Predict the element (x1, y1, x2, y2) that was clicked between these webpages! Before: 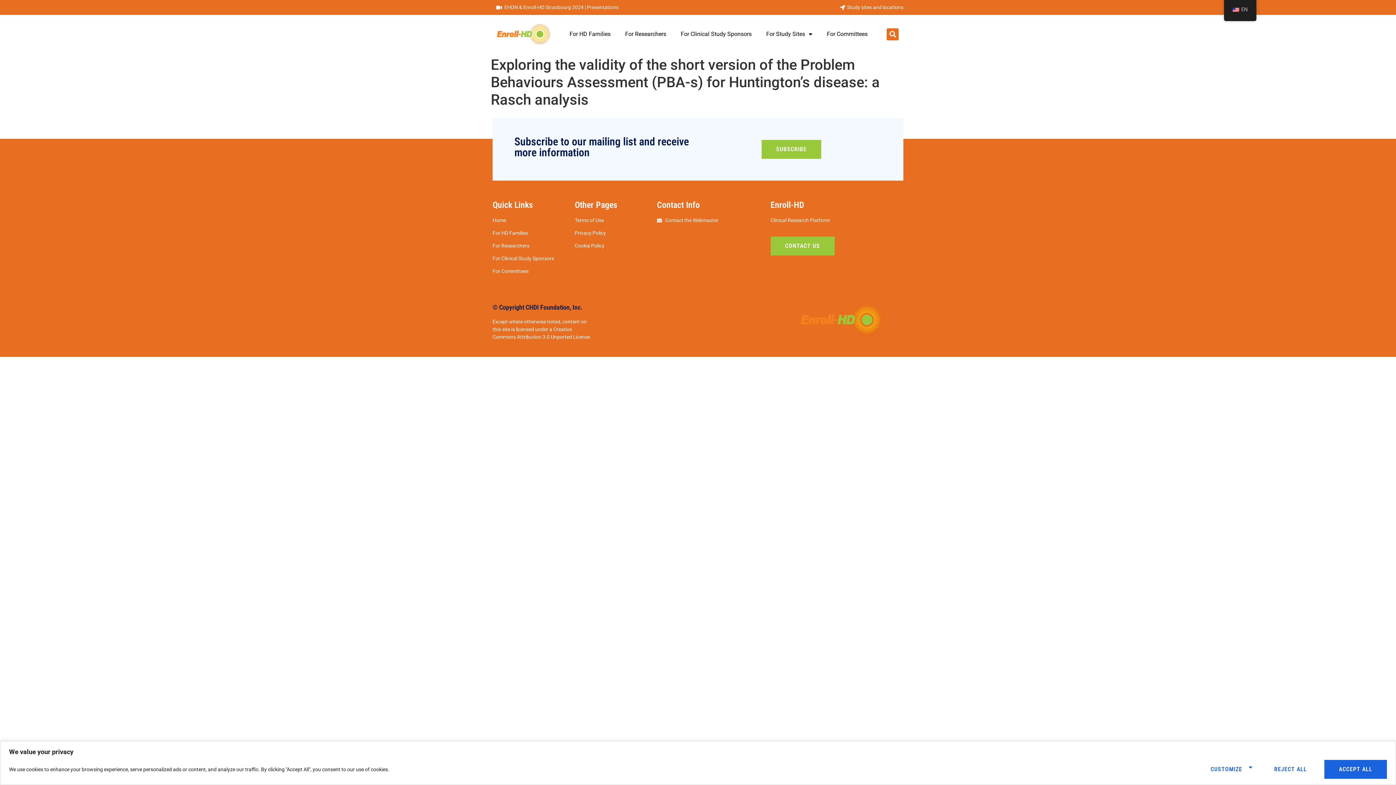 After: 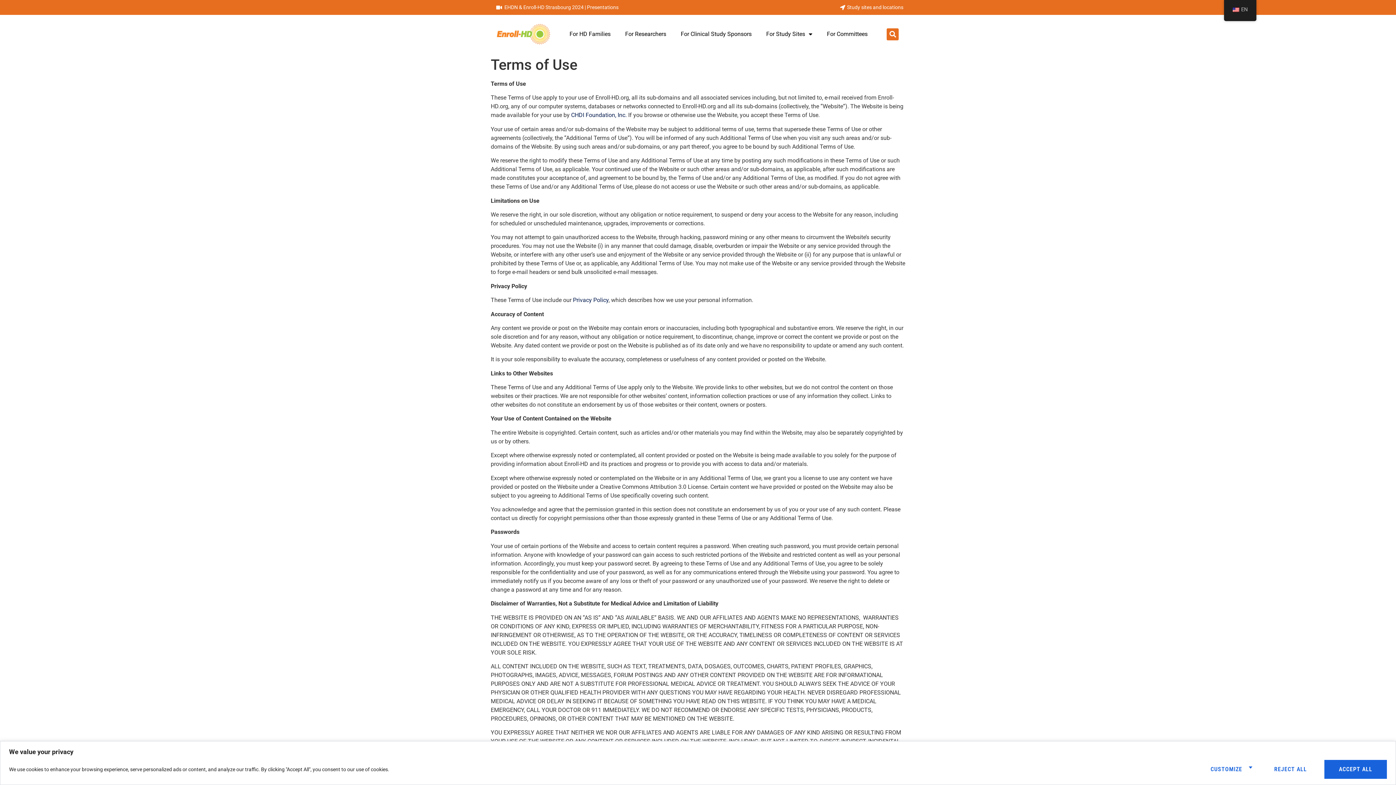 Action: bbox: (574, 216, 657, 224) label: Terms of Use